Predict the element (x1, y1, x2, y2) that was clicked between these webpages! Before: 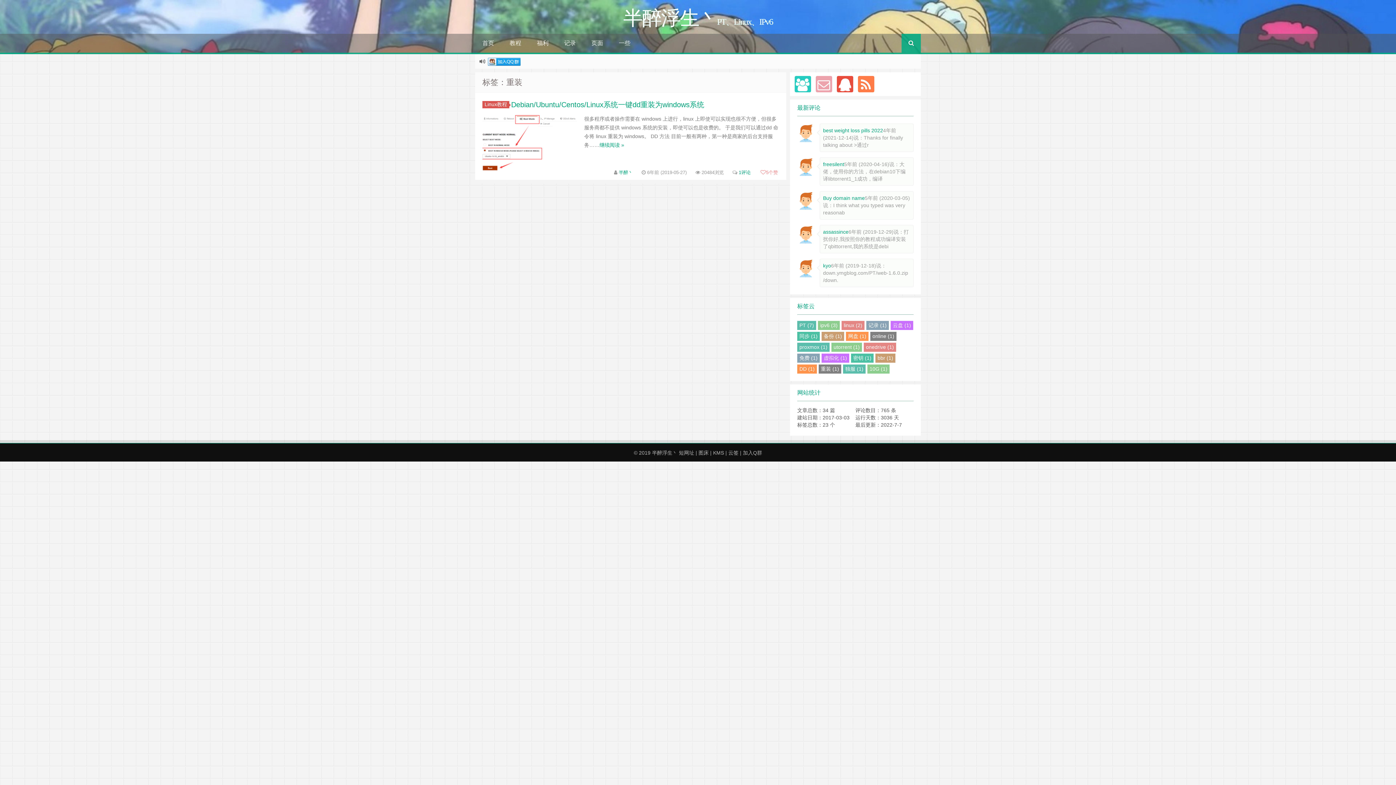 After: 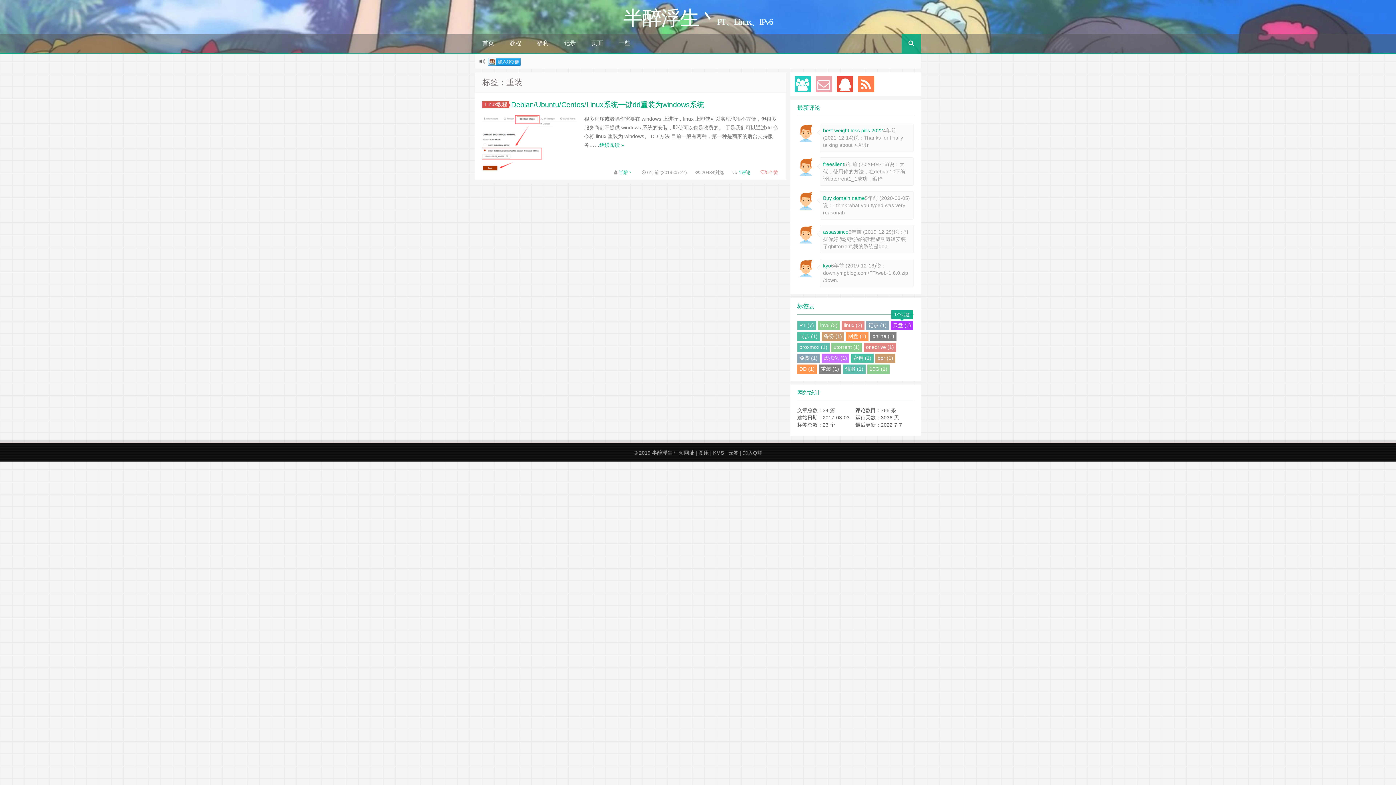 Action: bbox: (890, 321, 913, 330) label: 云盘 (1)